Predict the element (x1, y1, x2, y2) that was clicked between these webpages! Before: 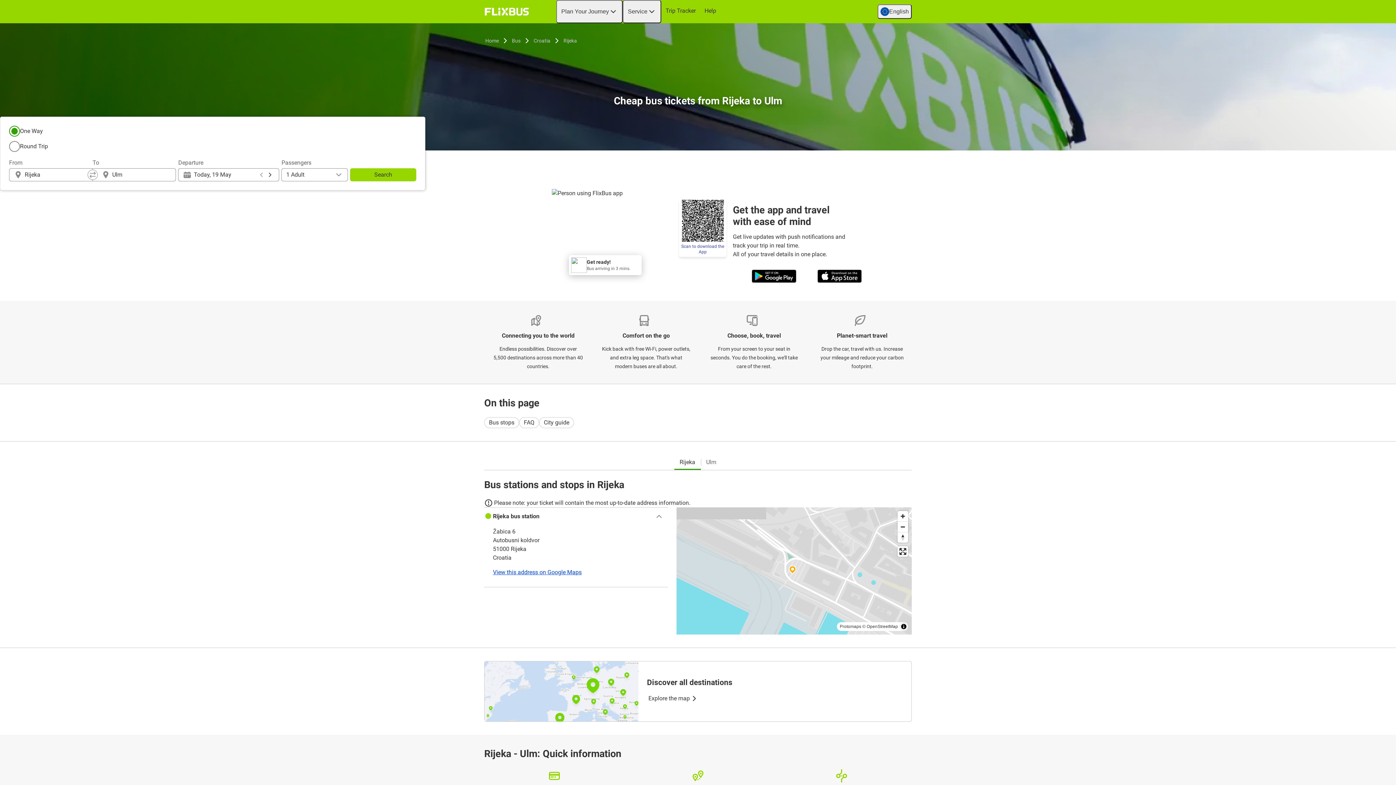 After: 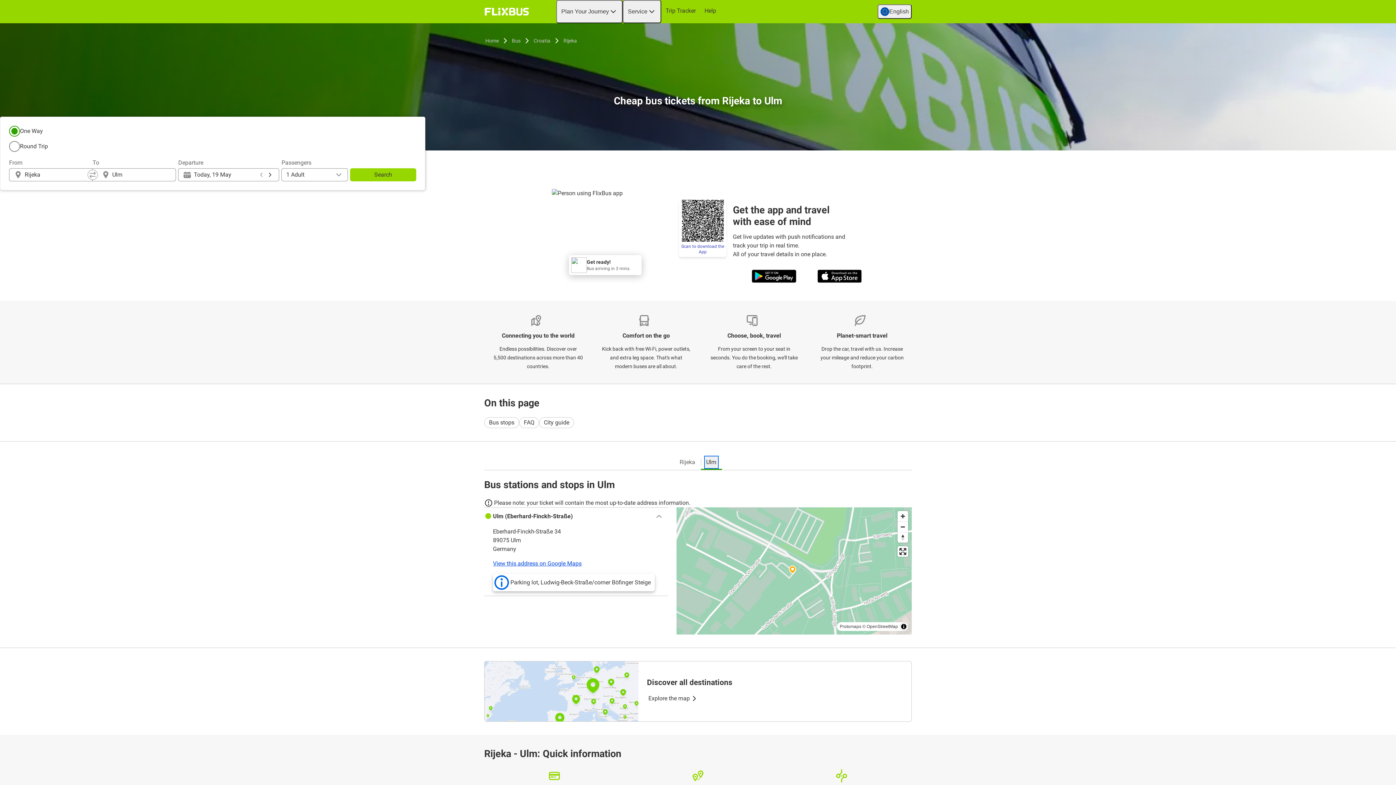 Action: label: Ulm bbox: (705, 456, 717, 467)